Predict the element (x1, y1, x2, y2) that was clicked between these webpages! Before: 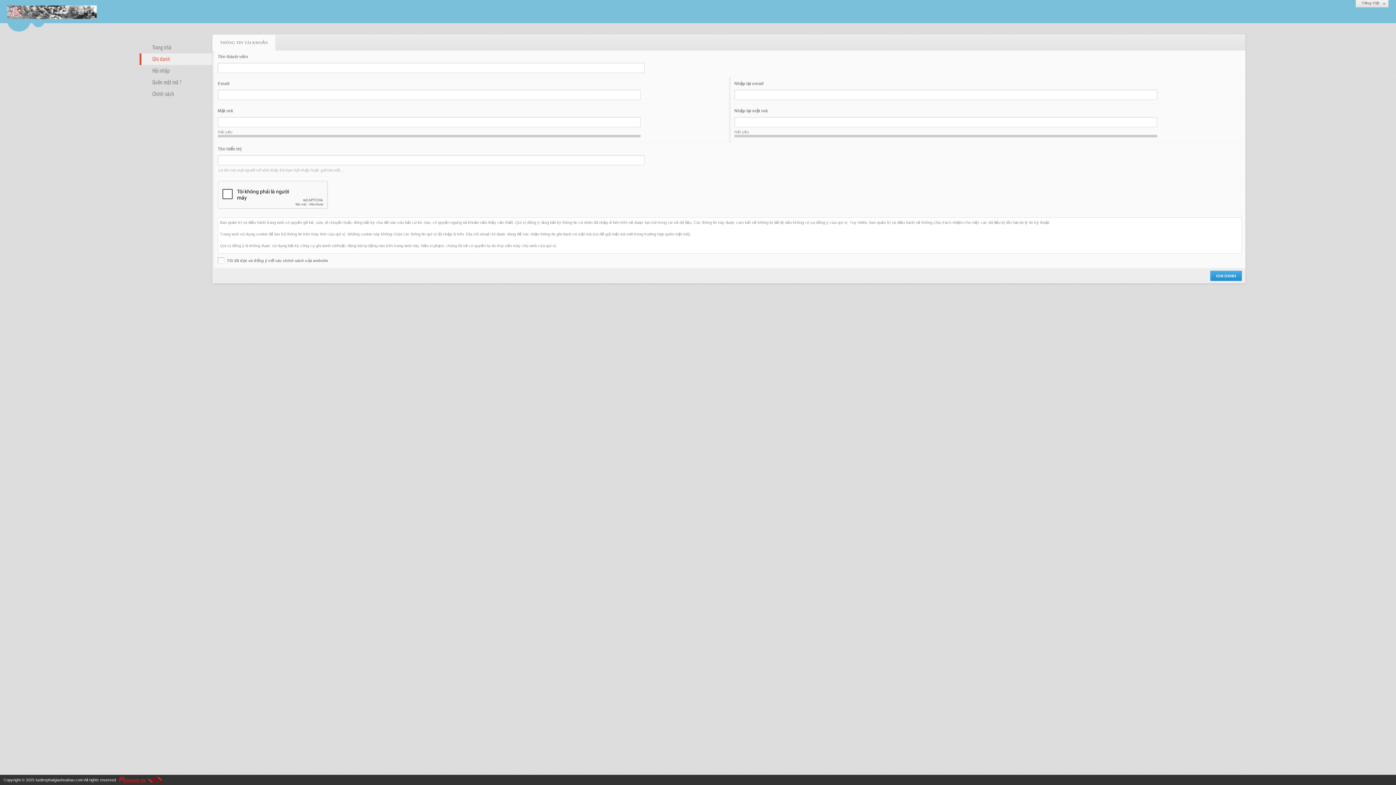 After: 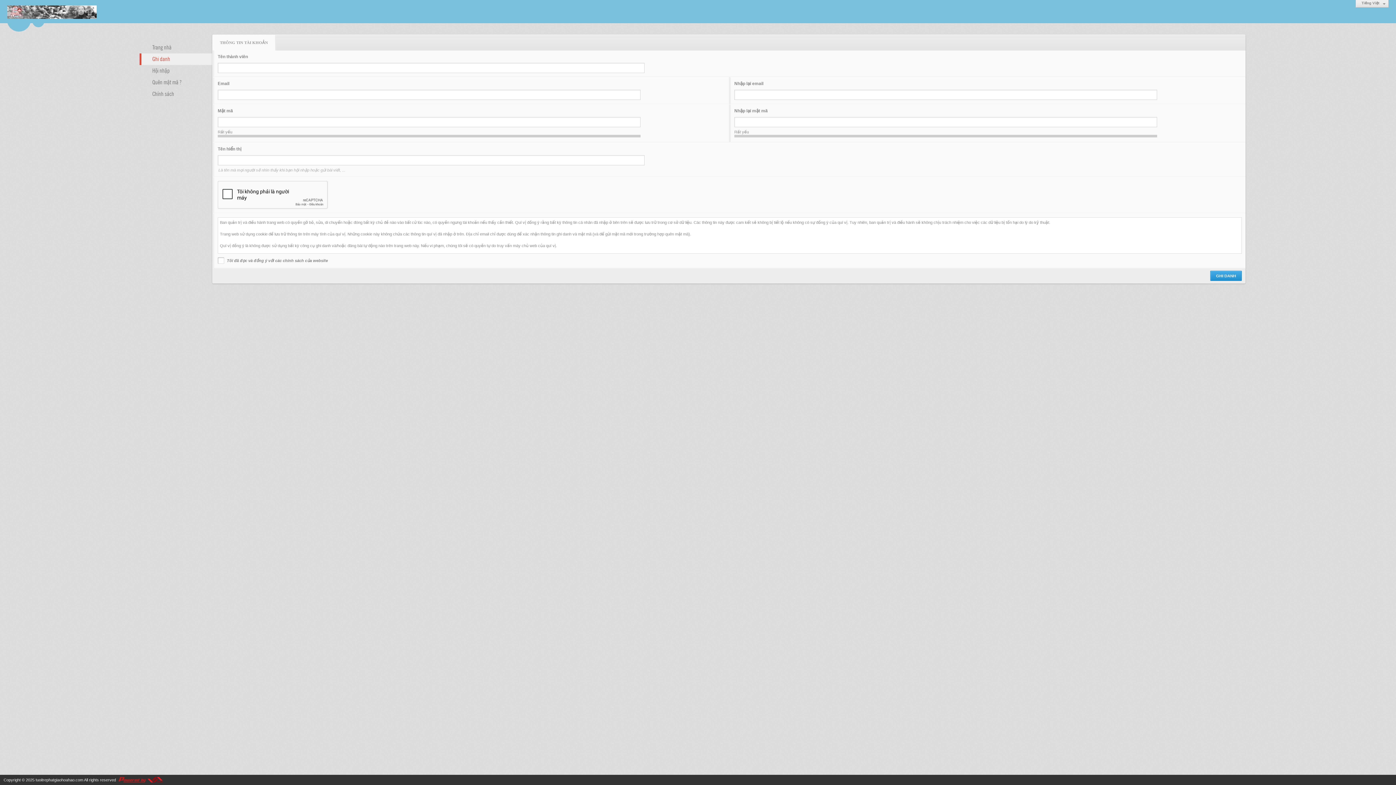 Action: bbox: (117, 778, 163, 782)